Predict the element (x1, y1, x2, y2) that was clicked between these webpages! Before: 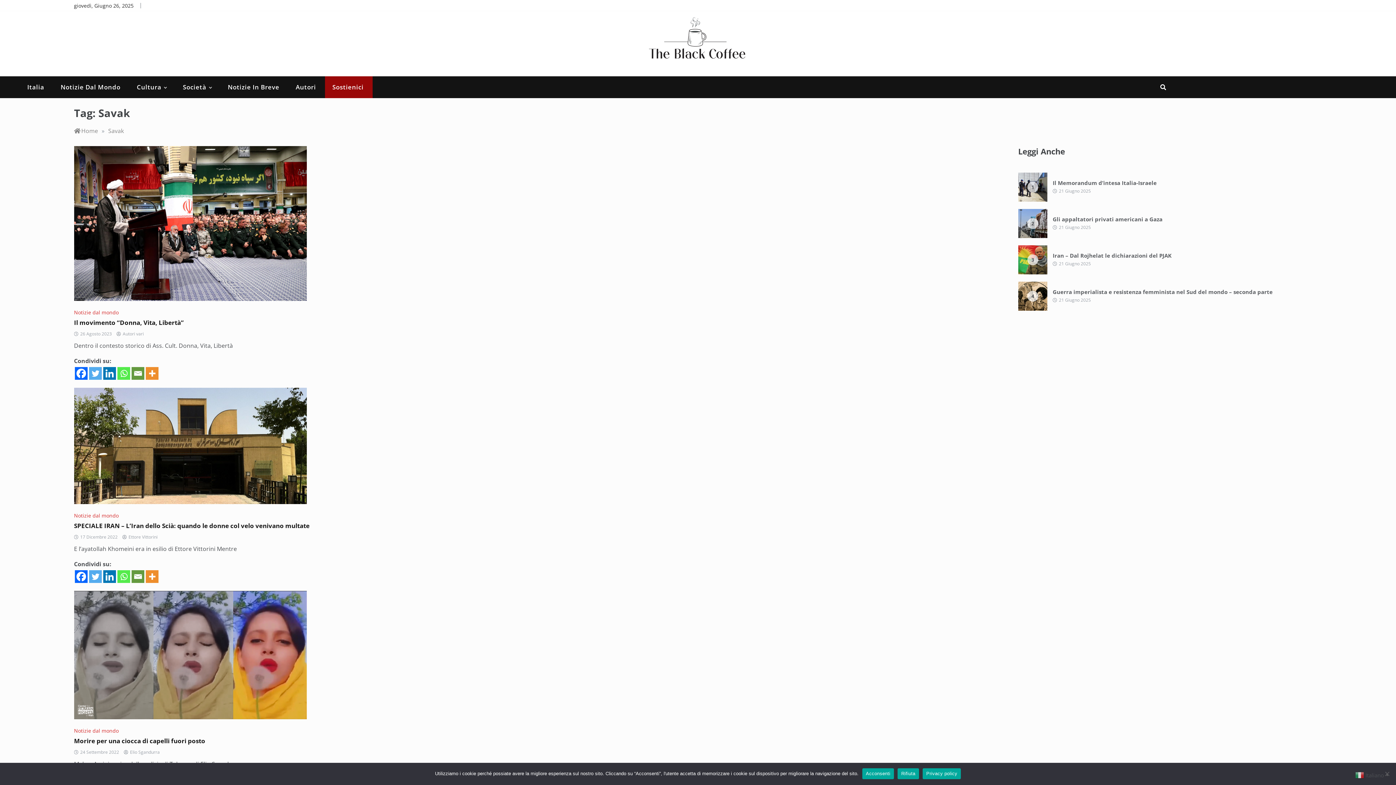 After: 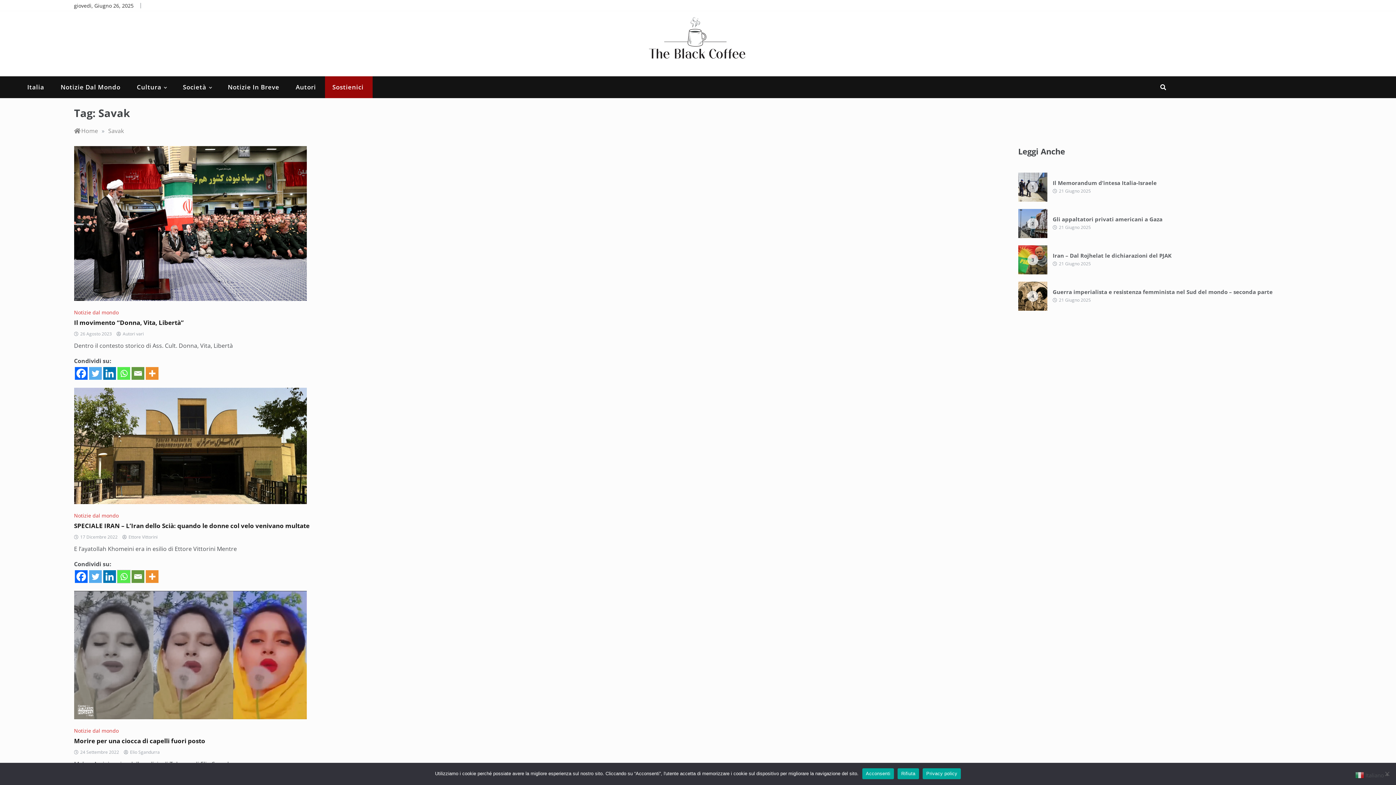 Action: label: Whatsapp bbox: (117, 570, 130, 583)